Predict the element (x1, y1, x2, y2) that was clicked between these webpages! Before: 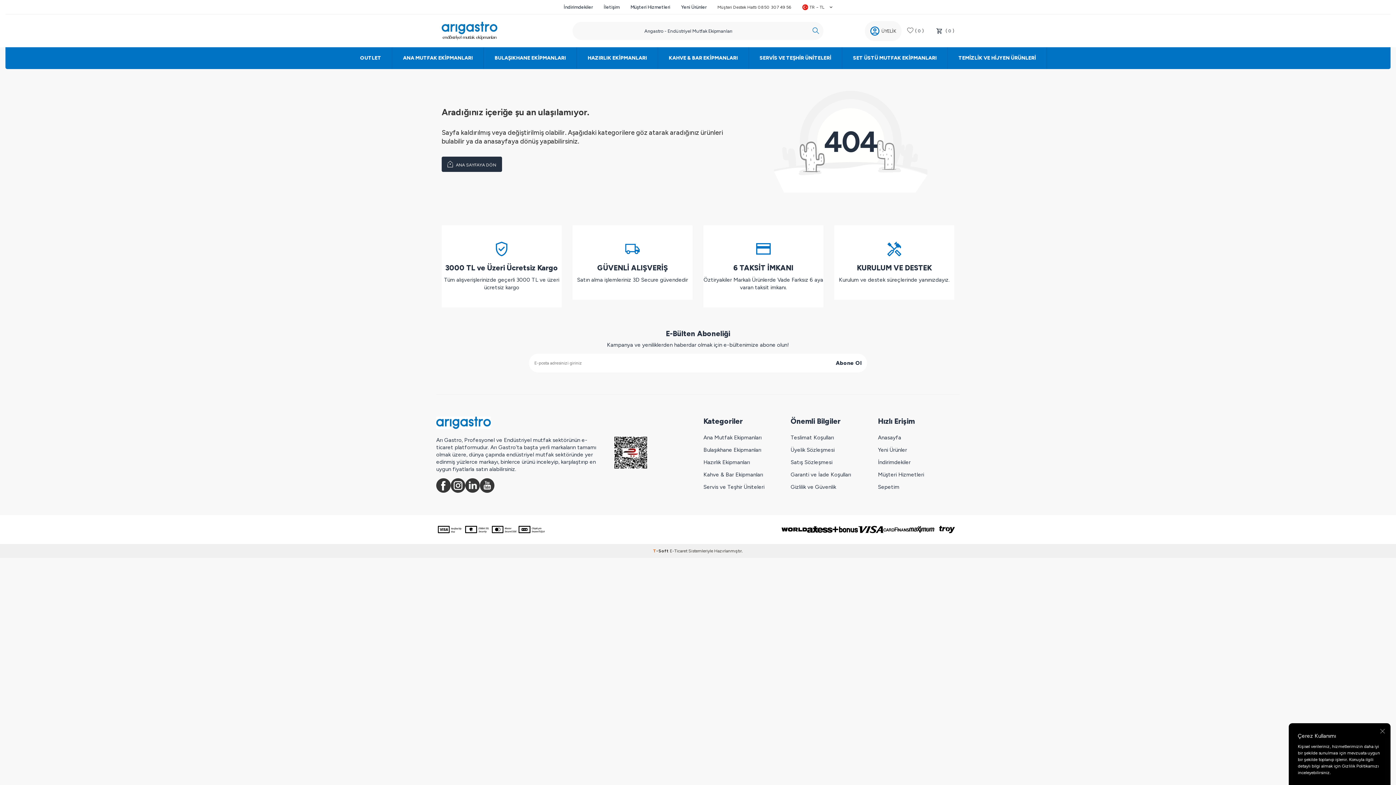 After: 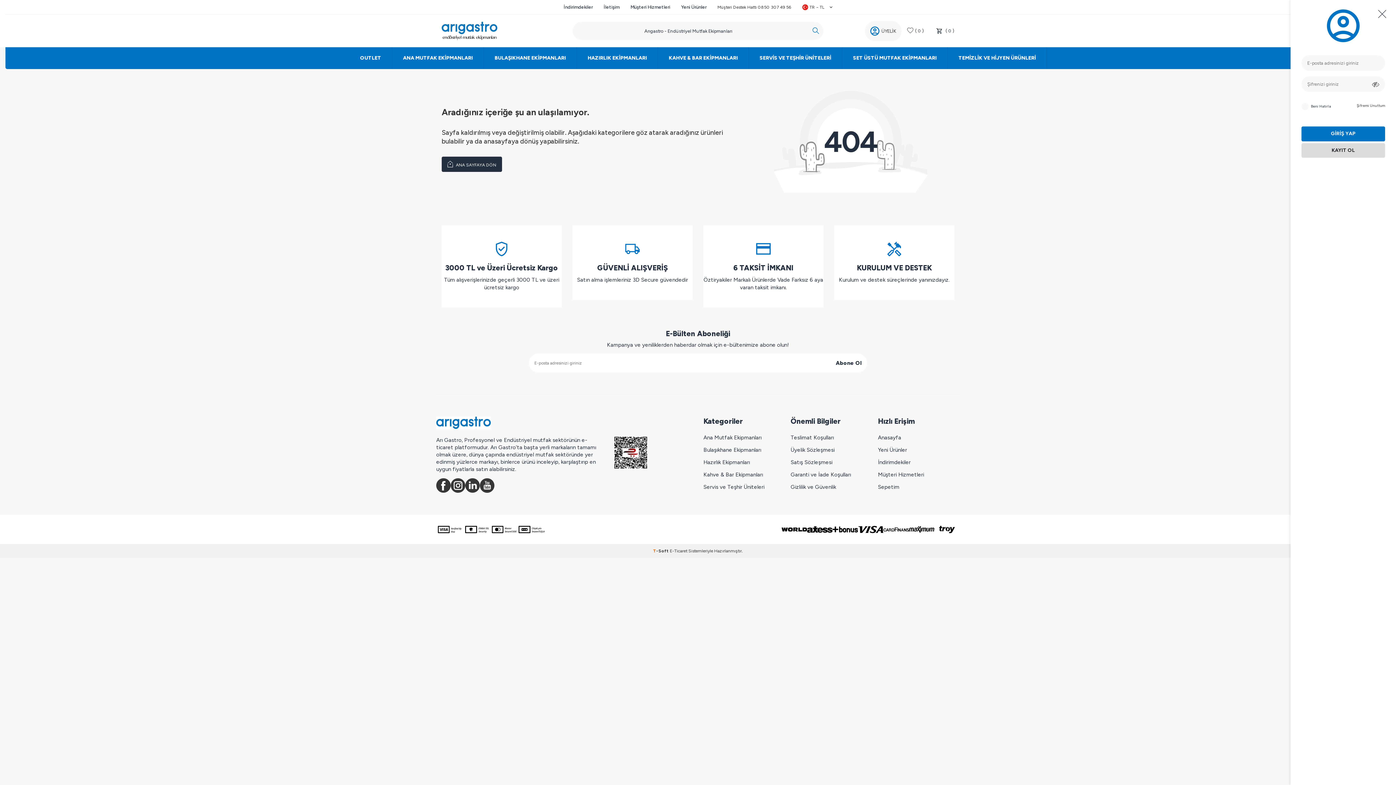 Action: bbox: (870, 26, 896, 35) label: Hesabım